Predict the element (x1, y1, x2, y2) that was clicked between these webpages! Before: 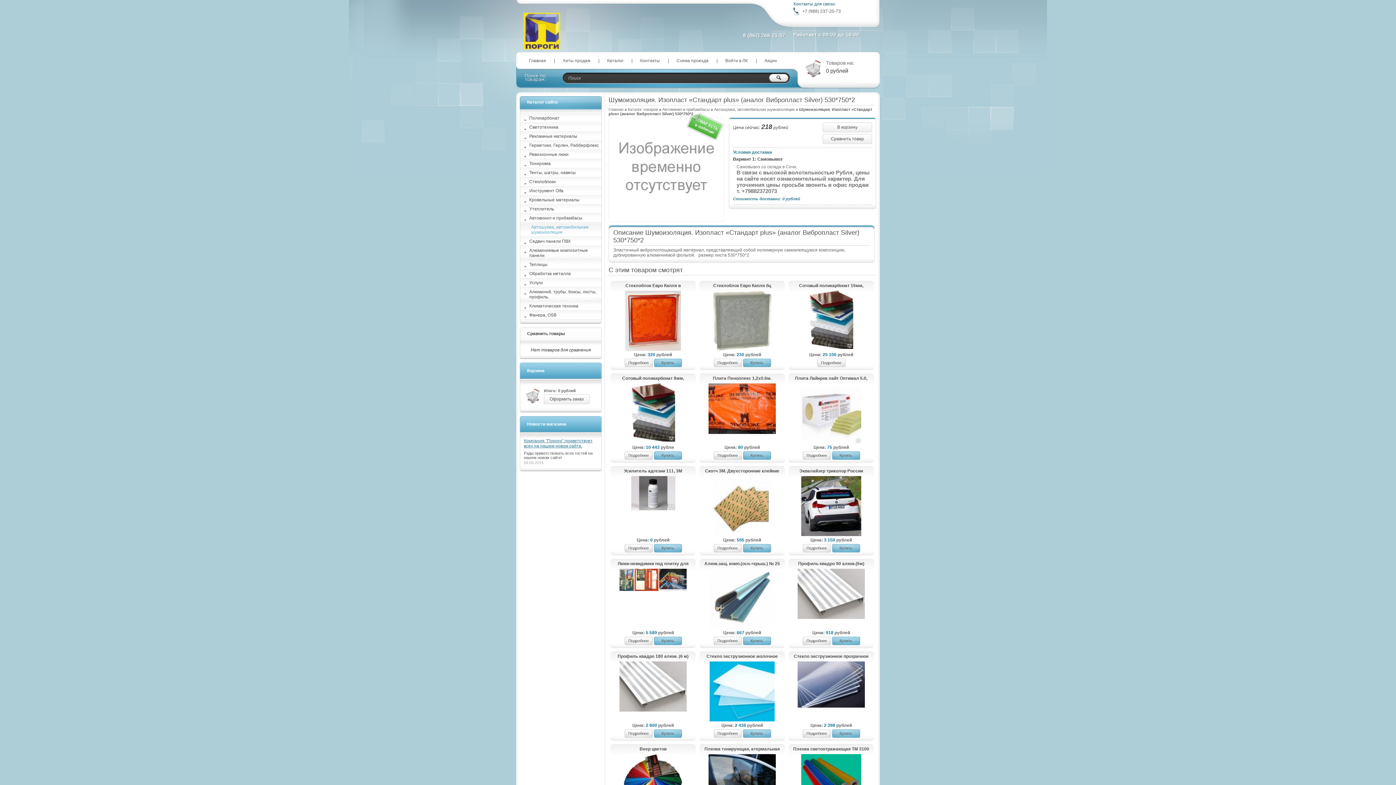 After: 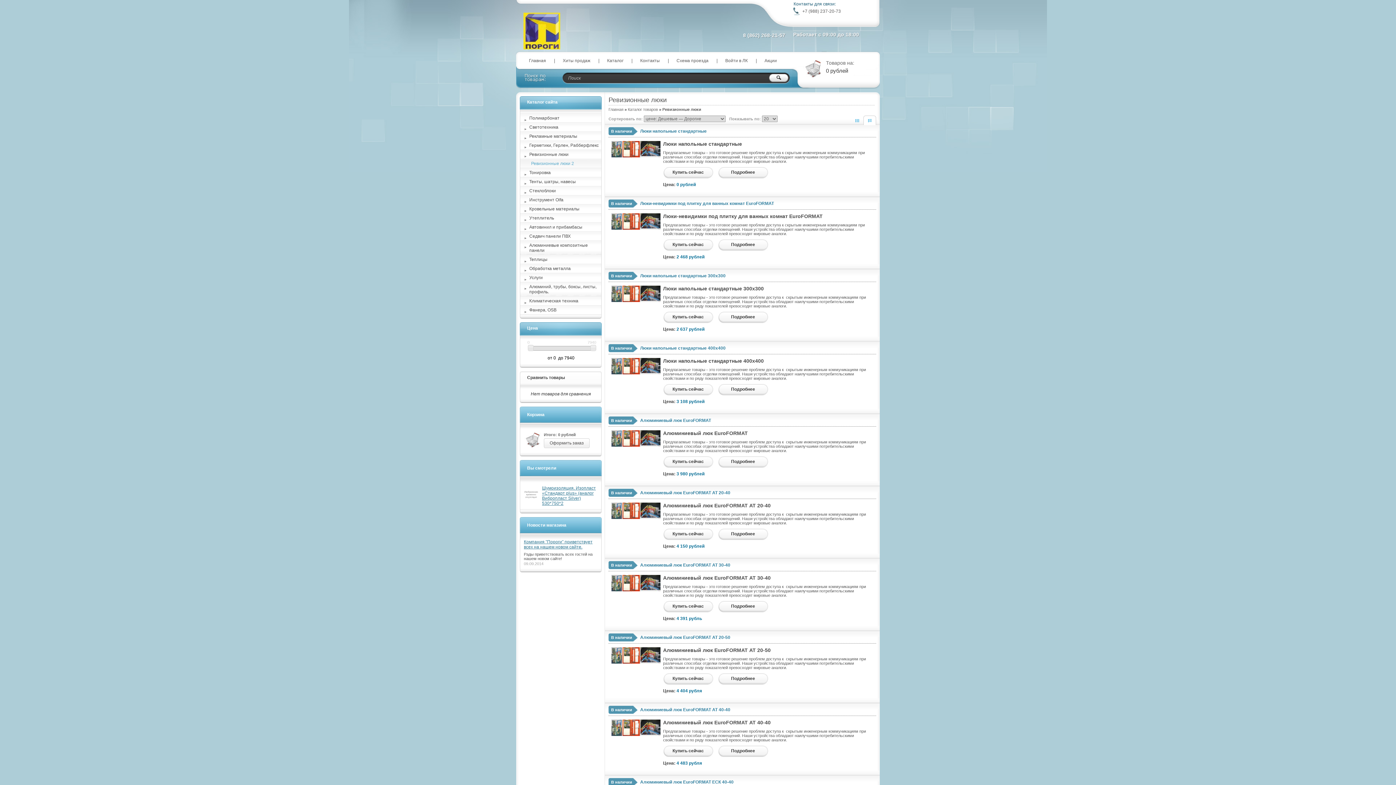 Action: bbox: (520, 150, 601, 158) label: Ревизионные люки